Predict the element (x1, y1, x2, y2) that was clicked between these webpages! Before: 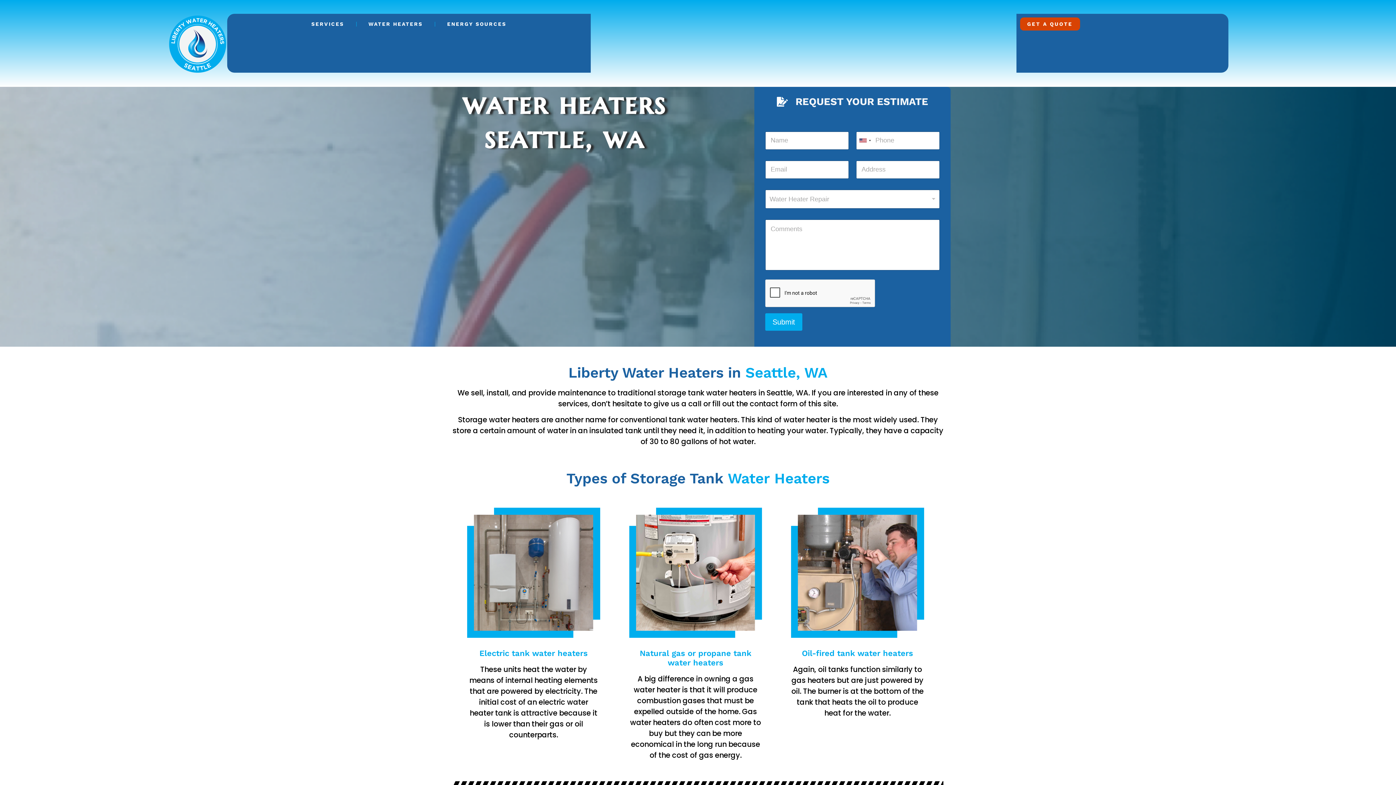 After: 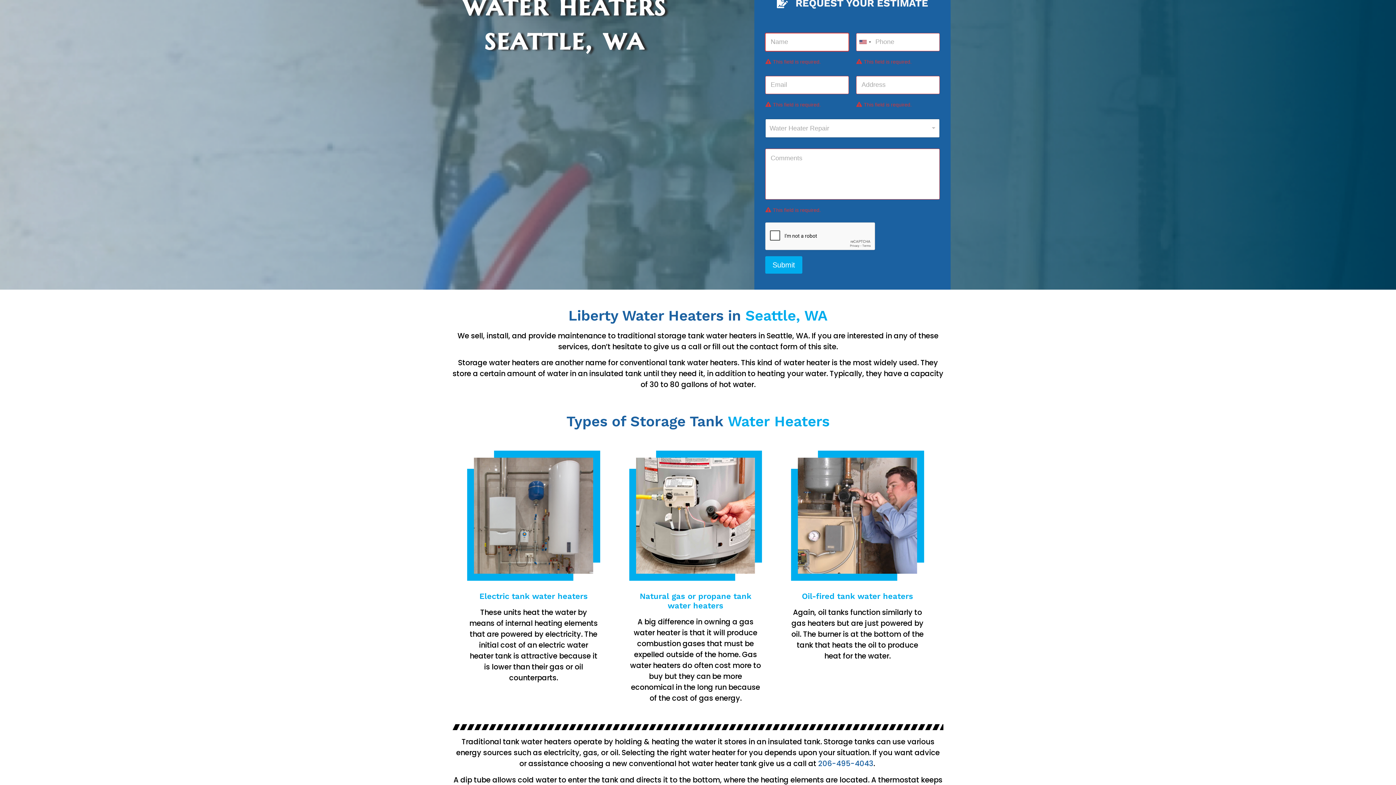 Action: label: Submit bbox: (765, 313, 802, 330)